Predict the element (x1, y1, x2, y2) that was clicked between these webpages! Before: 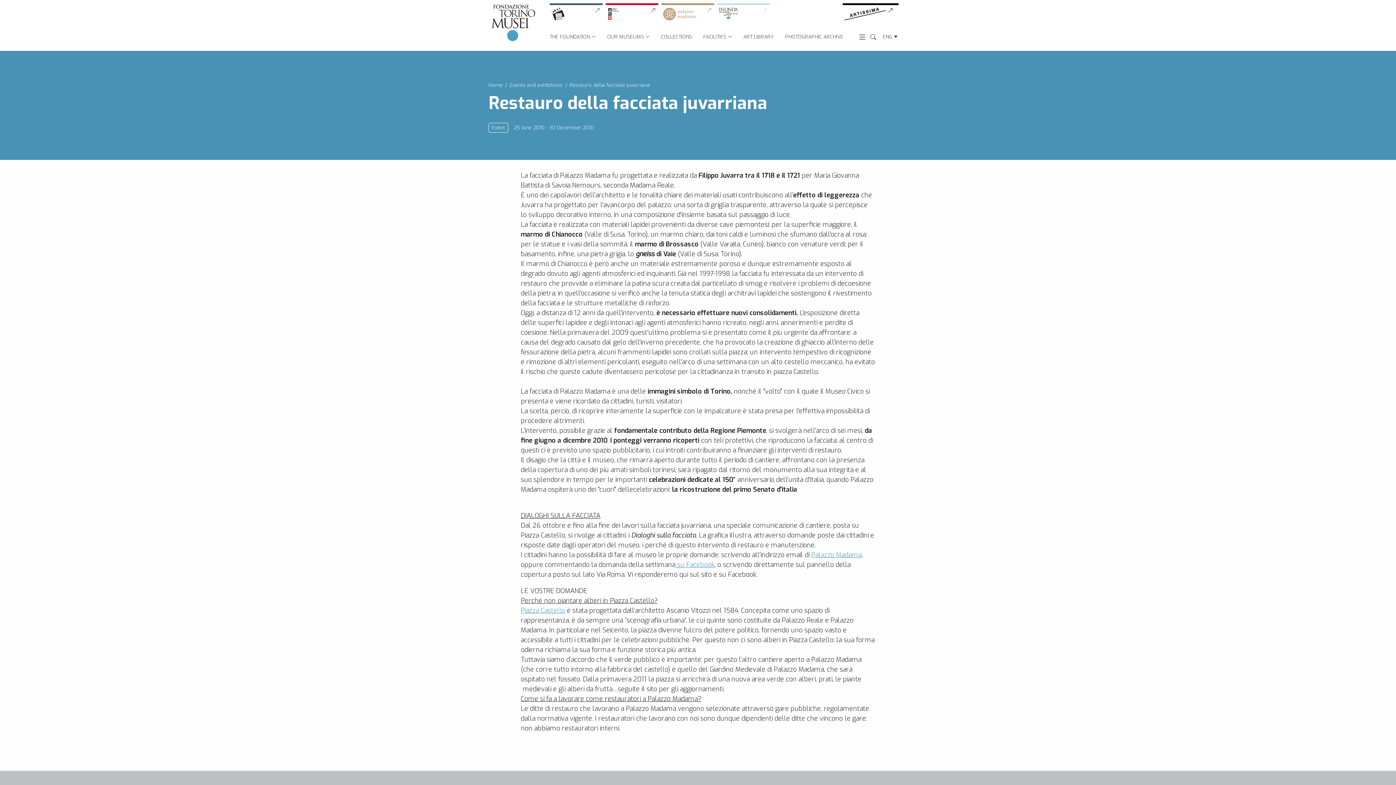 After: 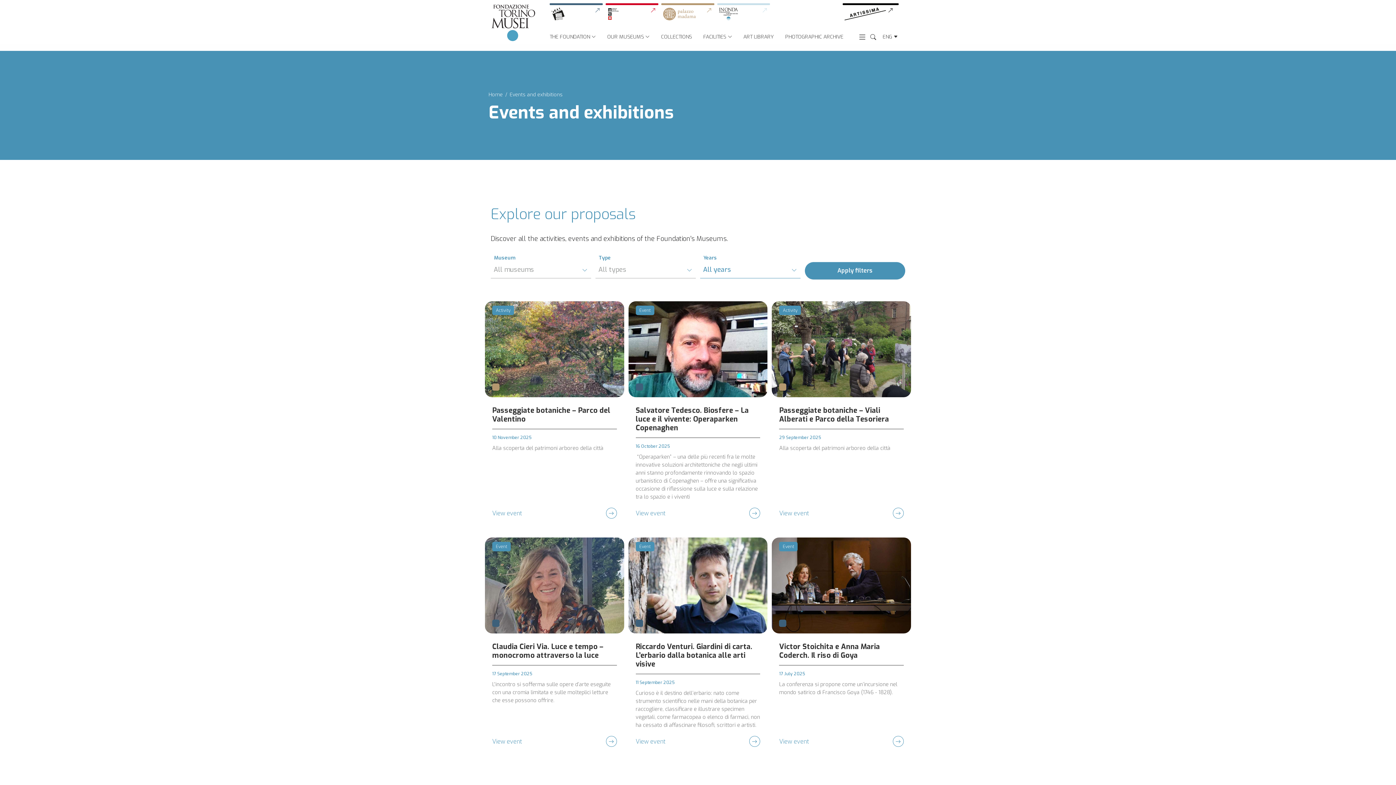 Action: bbox: (509, 81, 562, 88) label: Events and exhibitions